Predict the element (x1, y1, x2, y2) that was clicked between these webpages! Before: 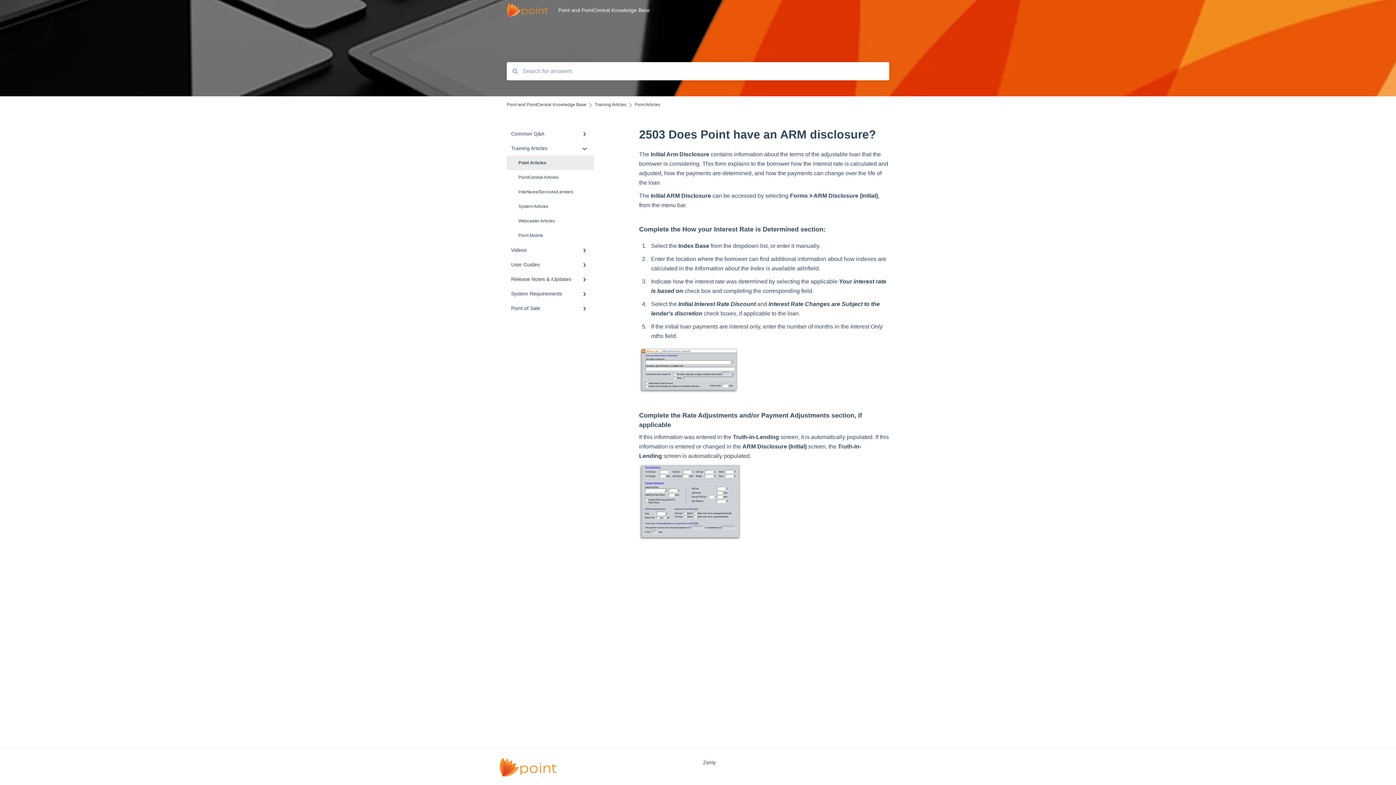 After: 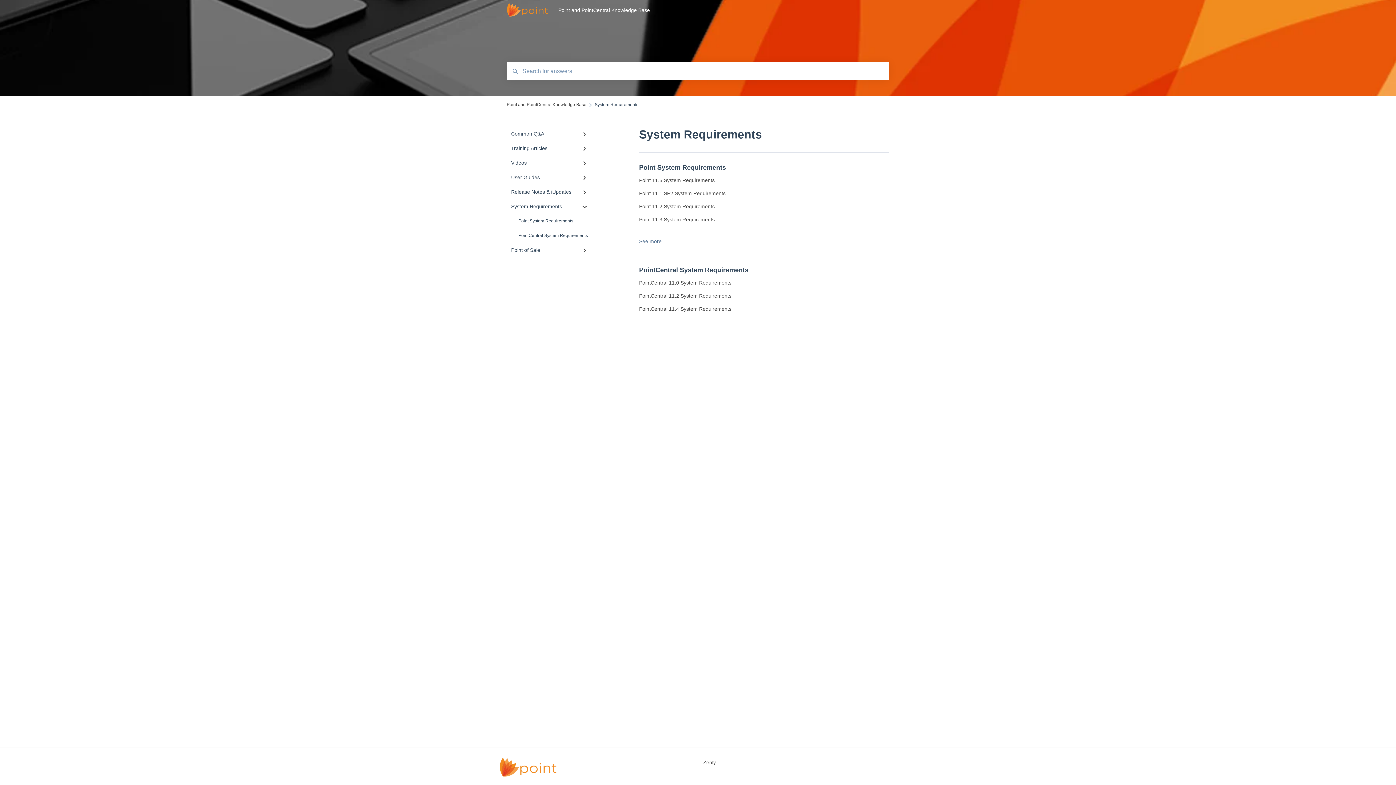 Action: bbox: (506, 286, 594, 301) label: System Requirements